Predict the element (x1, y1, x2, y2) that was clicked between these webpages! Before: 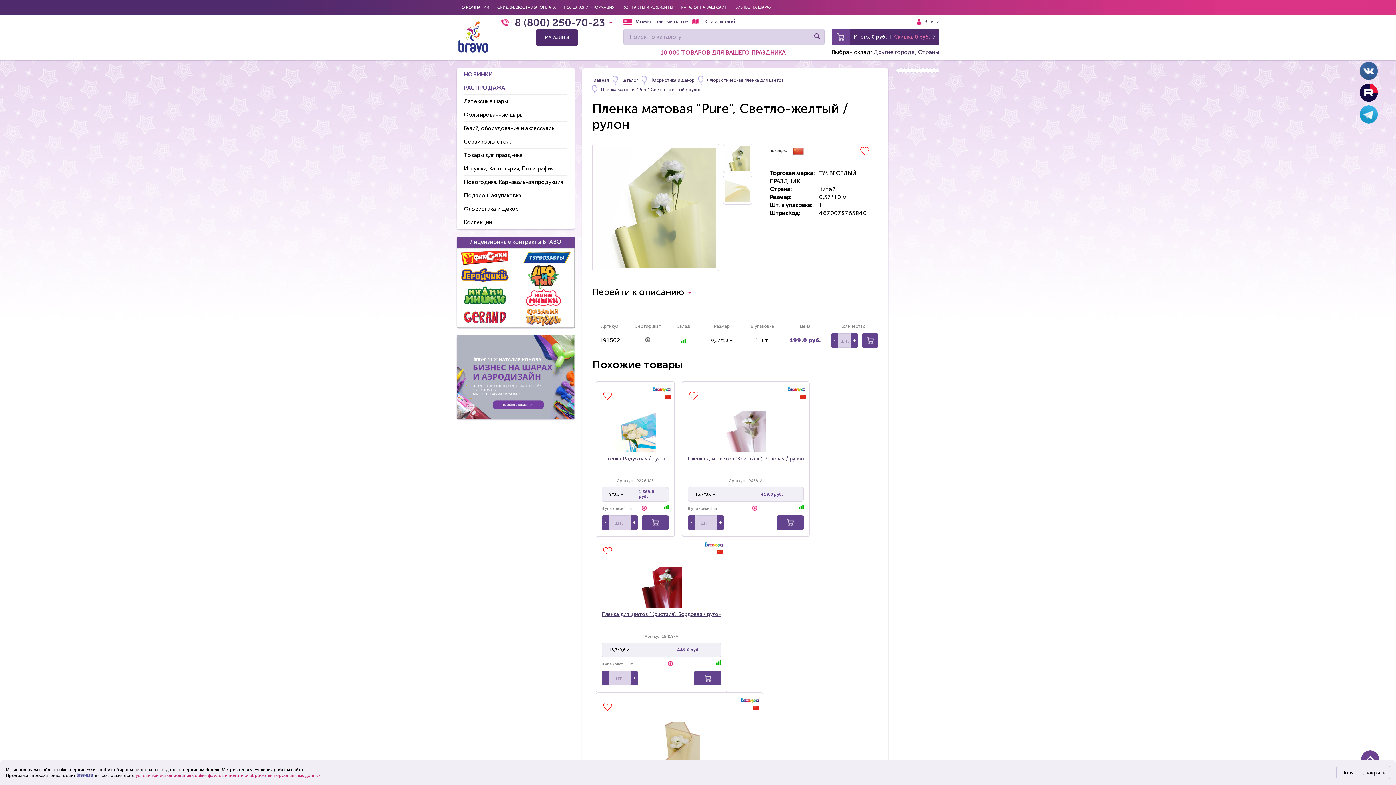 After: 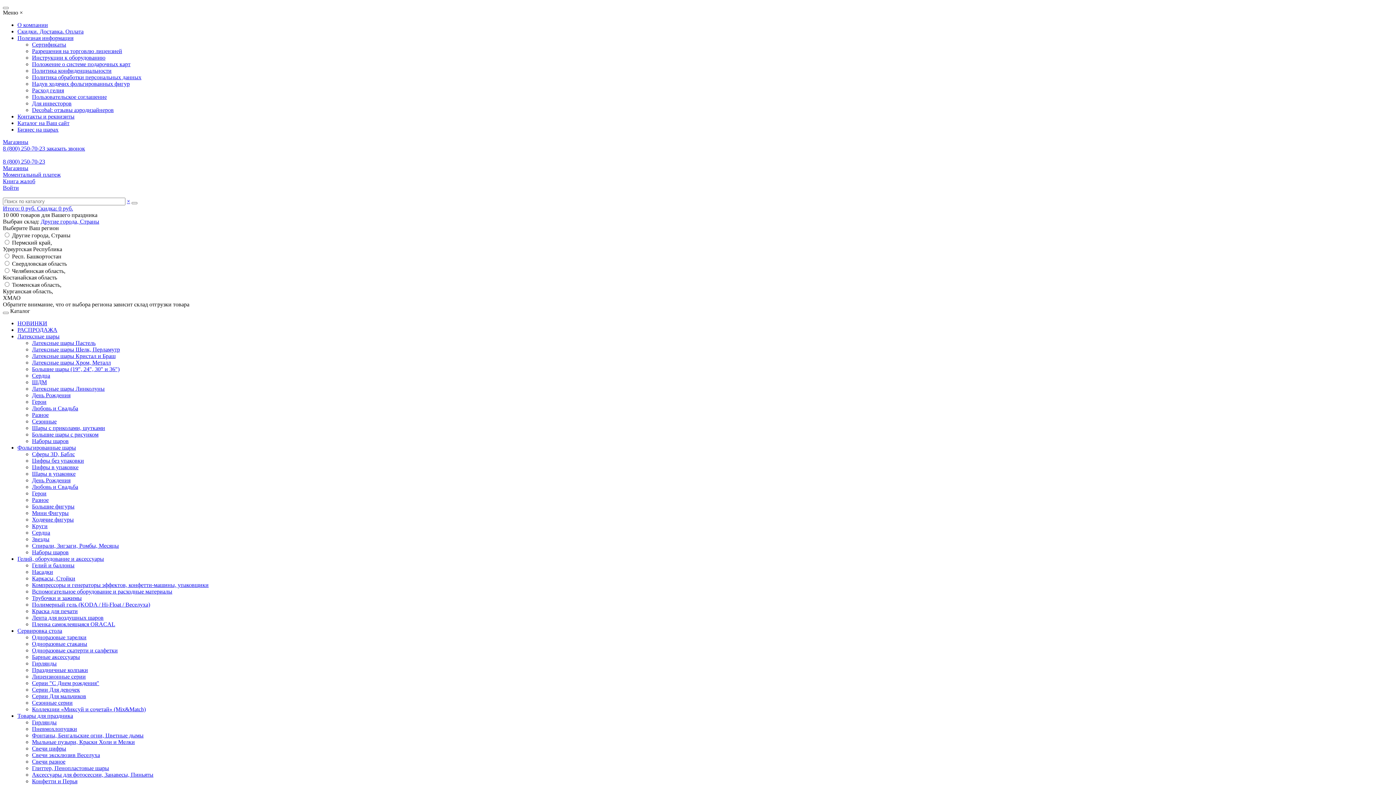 Action: bbox: (725, 429, 766, 433)